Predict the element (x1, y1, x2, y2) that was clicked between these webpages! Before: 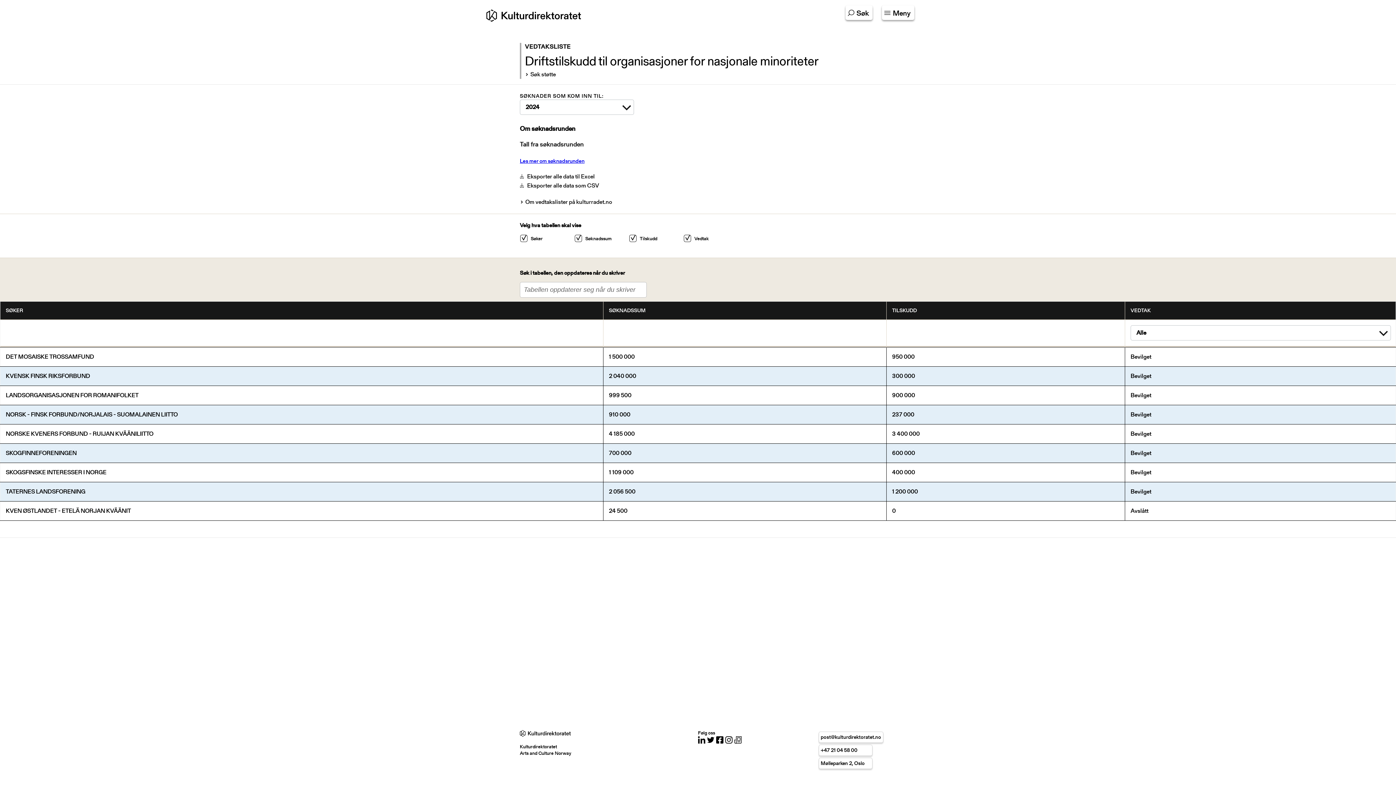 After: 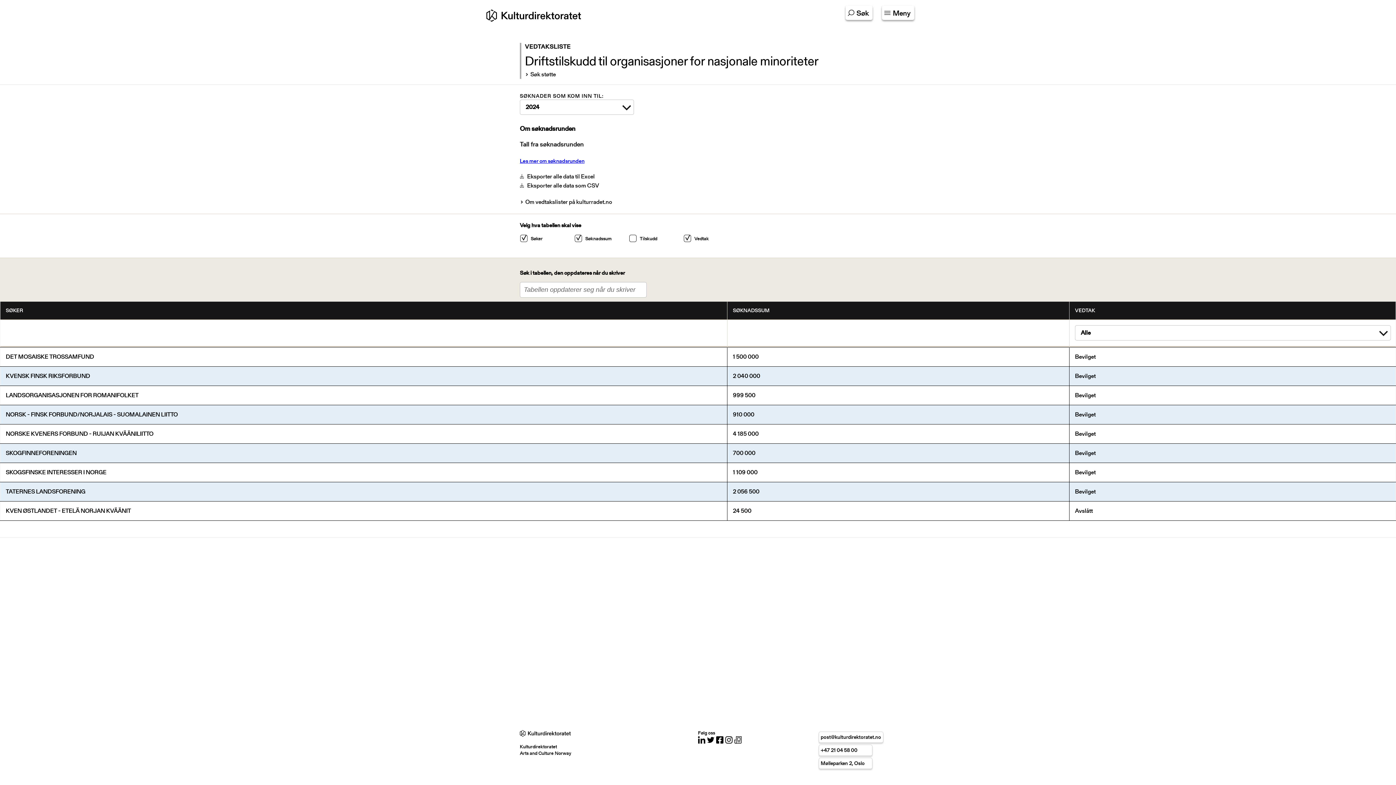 Action: label: Tilskudd bbox: (630, 235, 657, 243)